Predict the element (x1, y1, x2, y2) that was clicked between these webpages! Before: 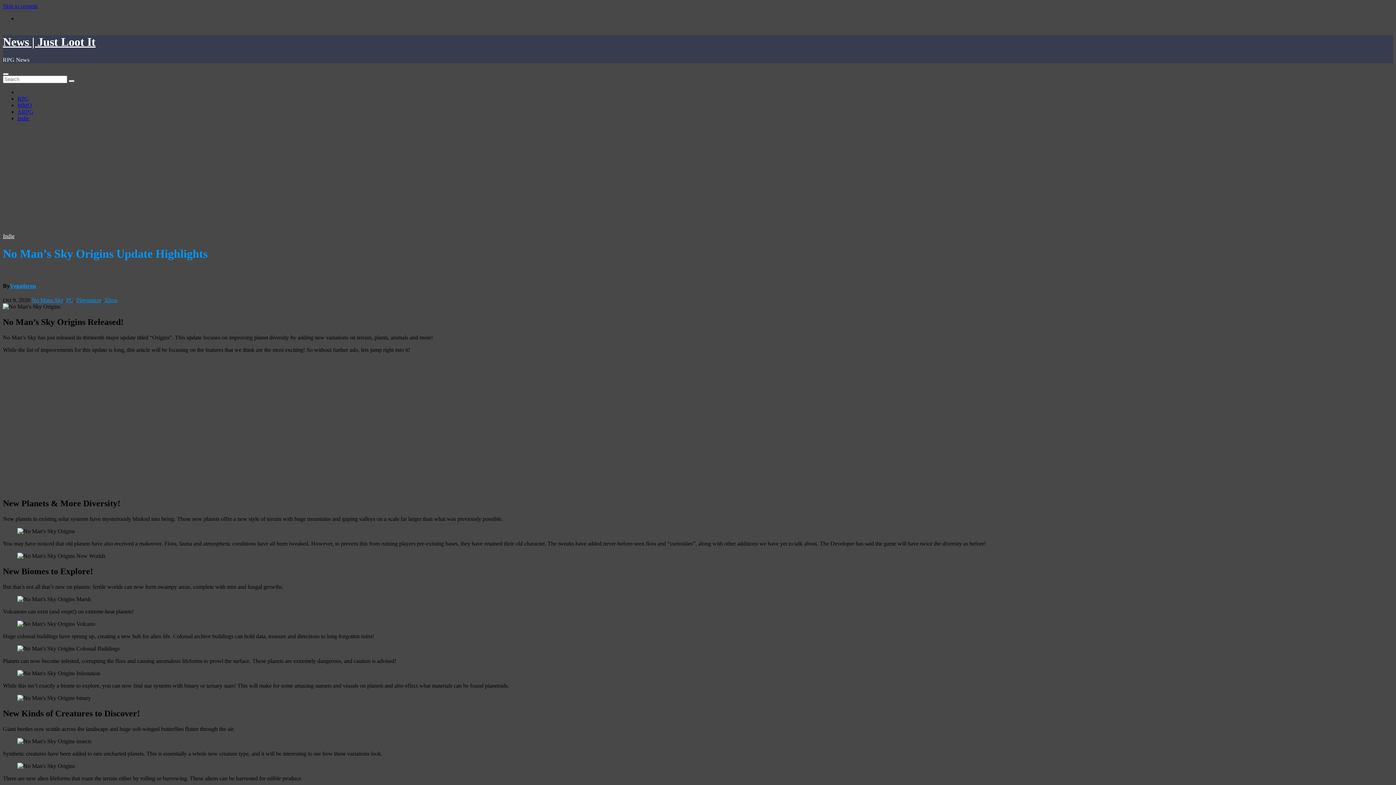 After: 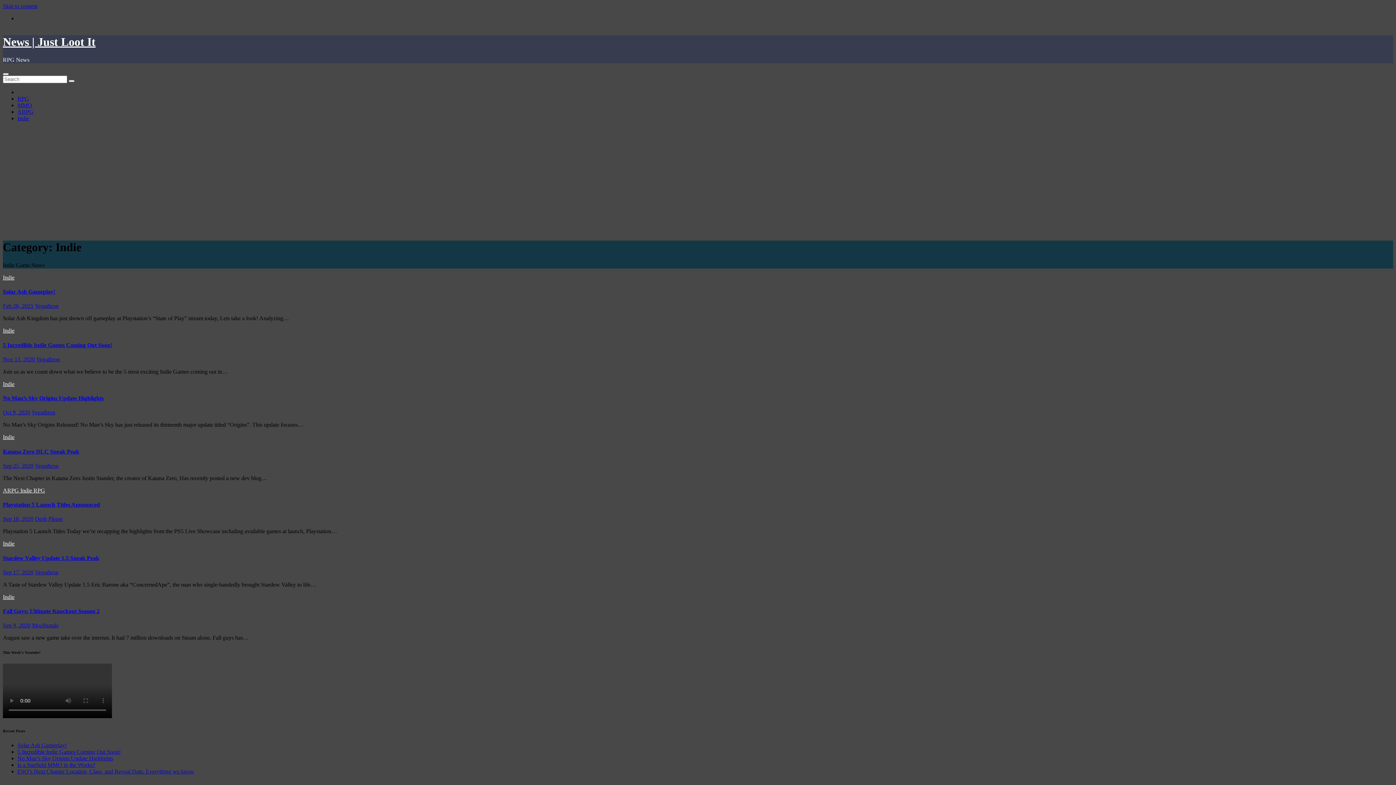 Action: bbox: (17, 115, 29, 121) label: Indie